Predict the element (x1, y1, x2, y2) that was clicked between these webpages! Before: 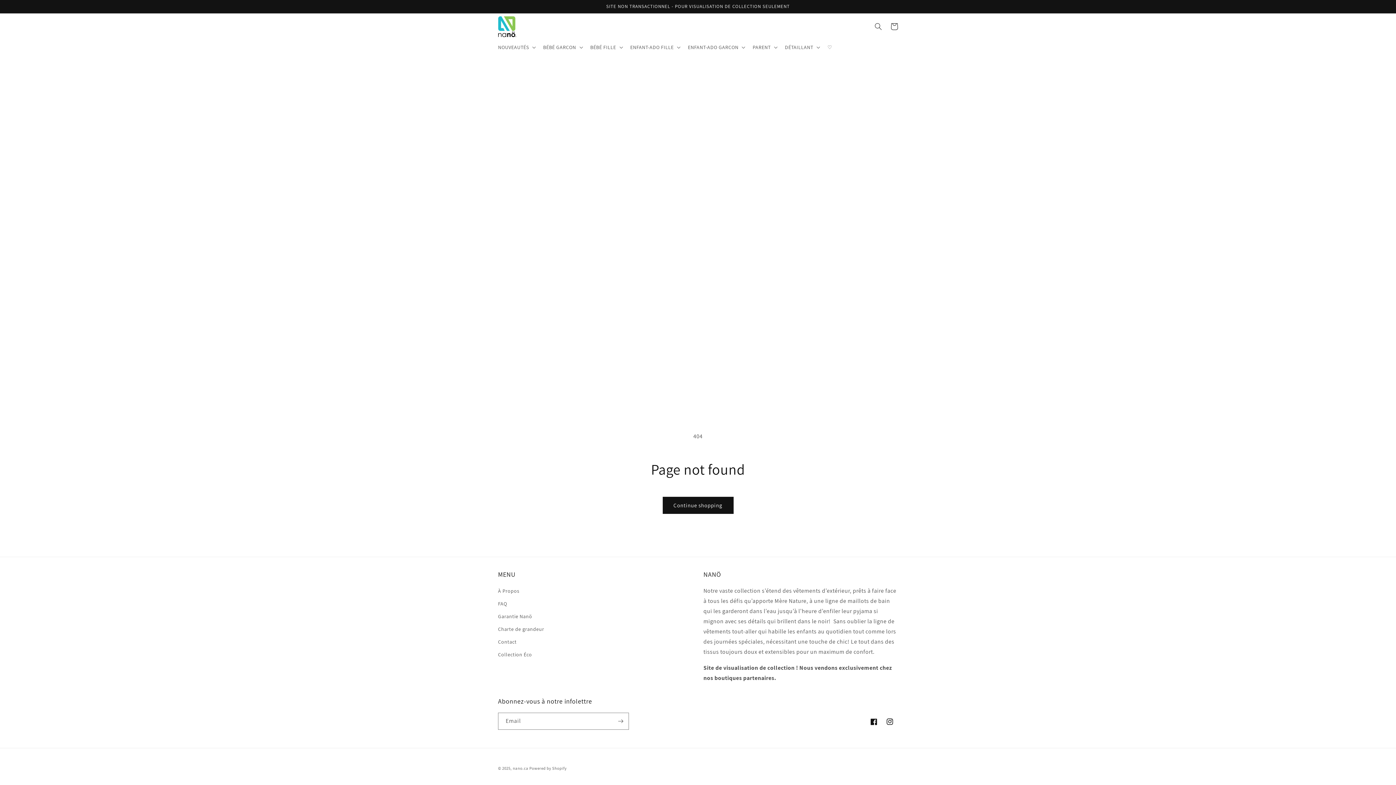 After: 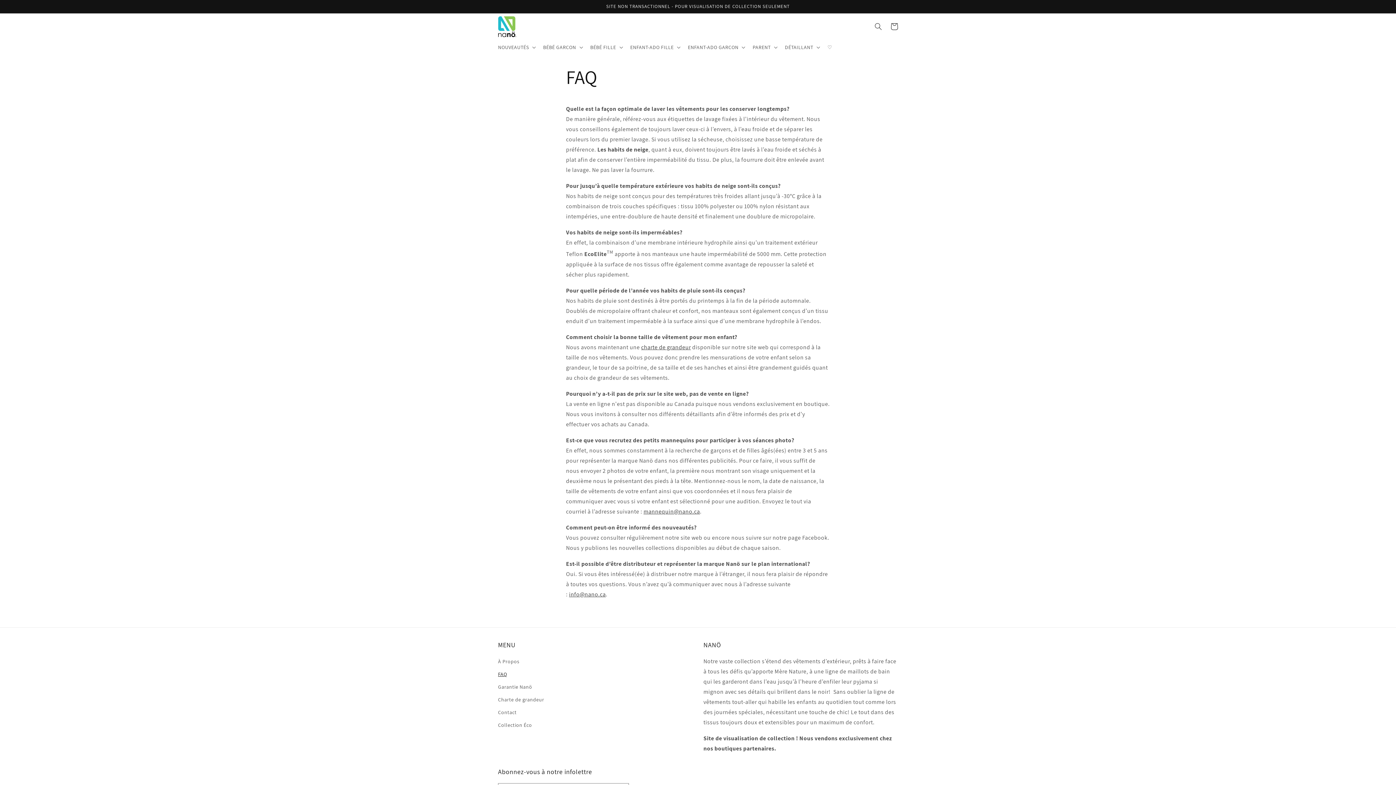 Action: bbox: (498, 597, 507, 610) label: FAQ